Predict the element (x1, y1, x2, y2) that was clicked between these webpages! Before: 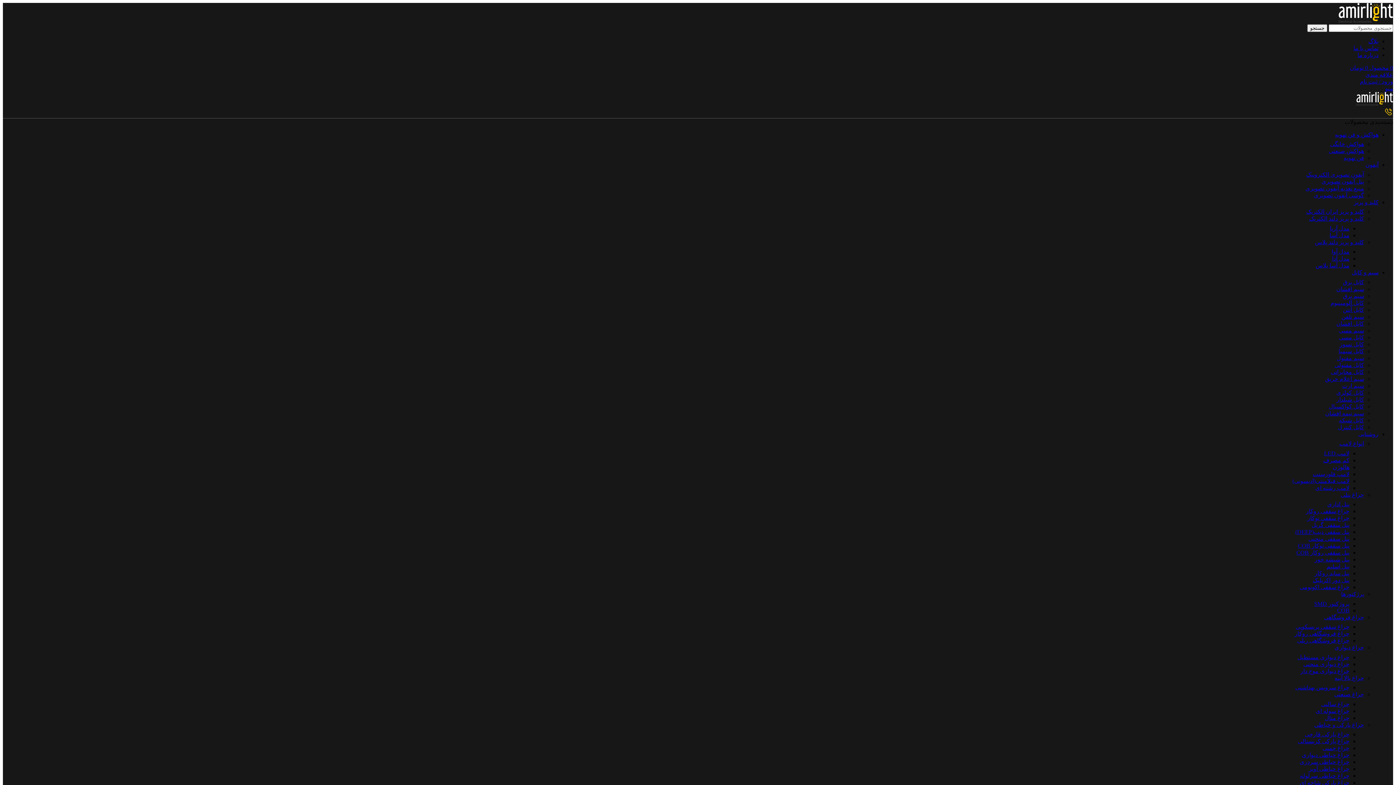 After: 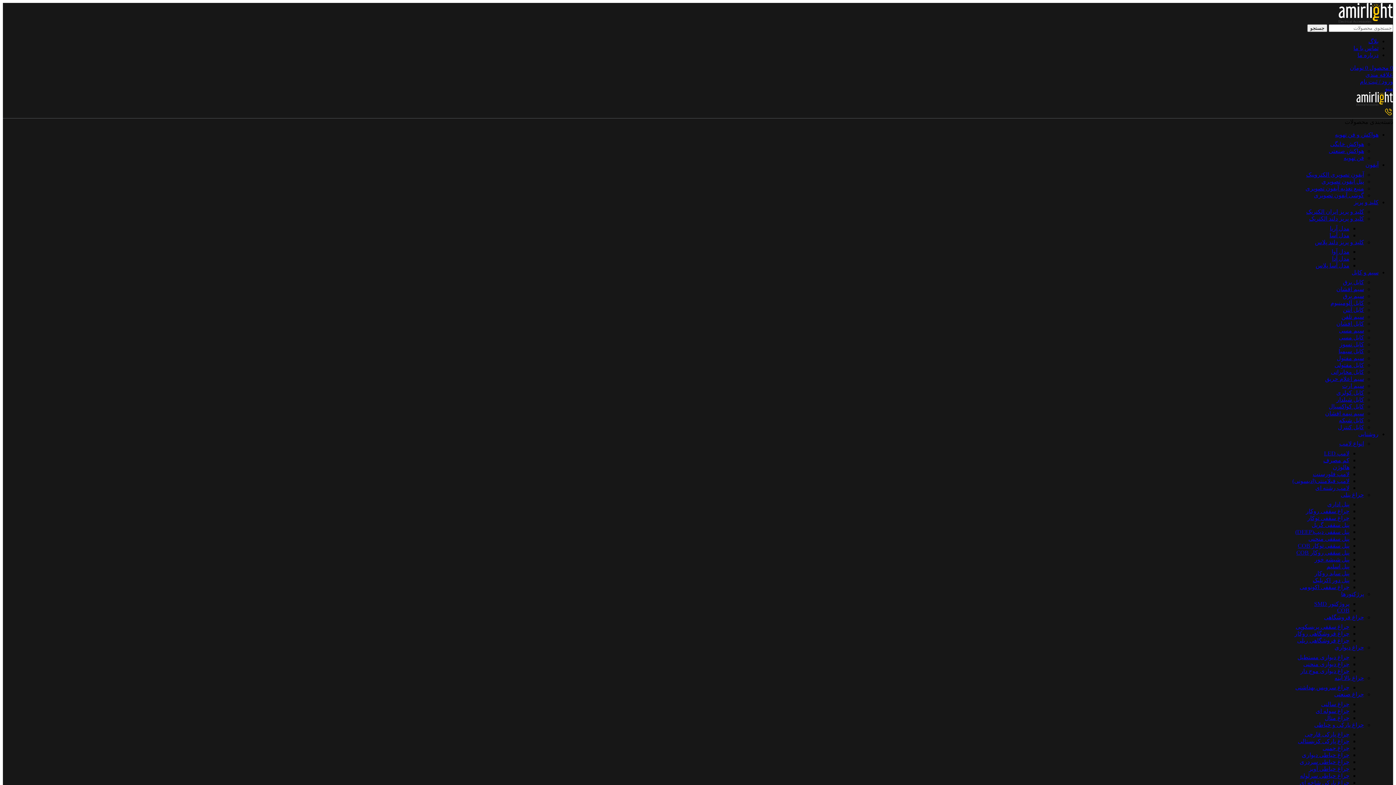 Action: label: انواع لامپ bbox: (1339, 440, 1364, 446)